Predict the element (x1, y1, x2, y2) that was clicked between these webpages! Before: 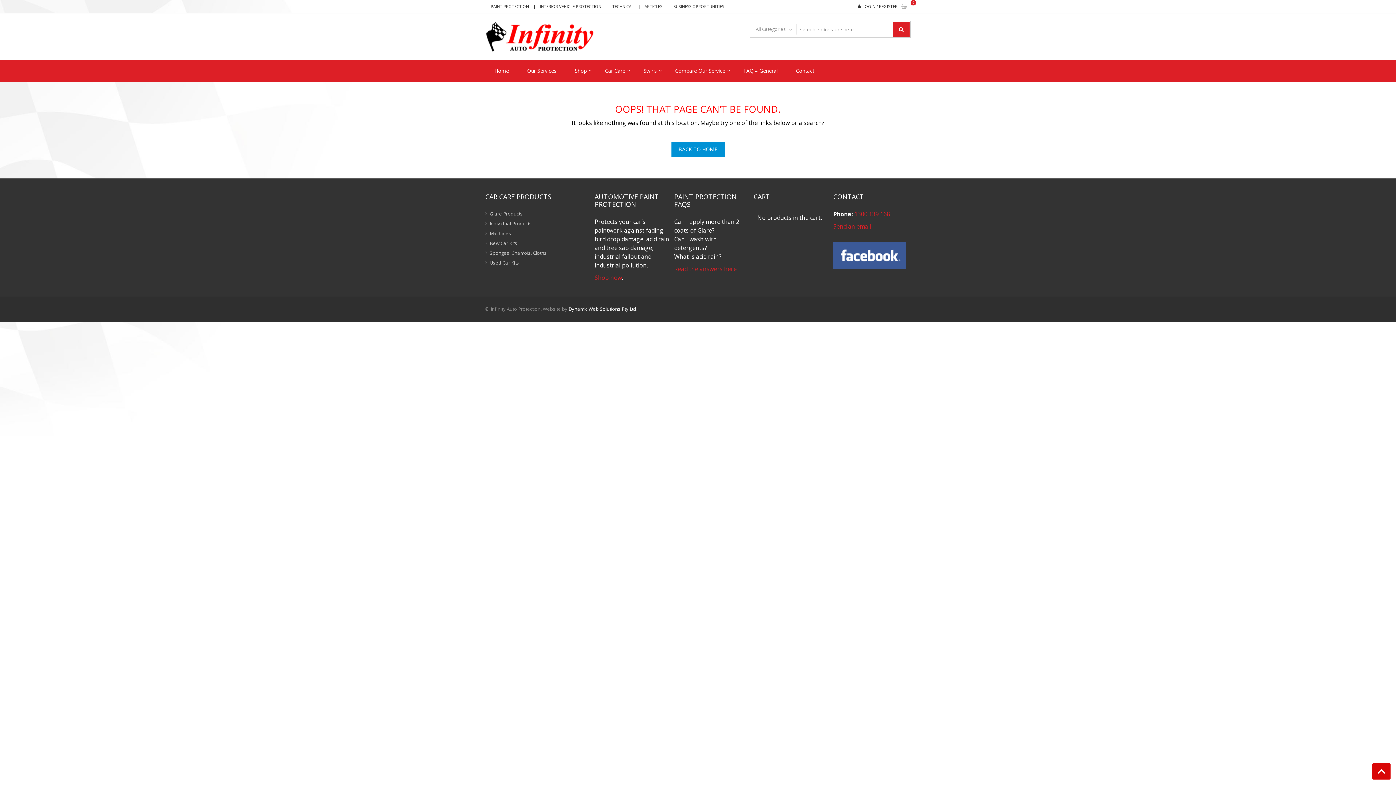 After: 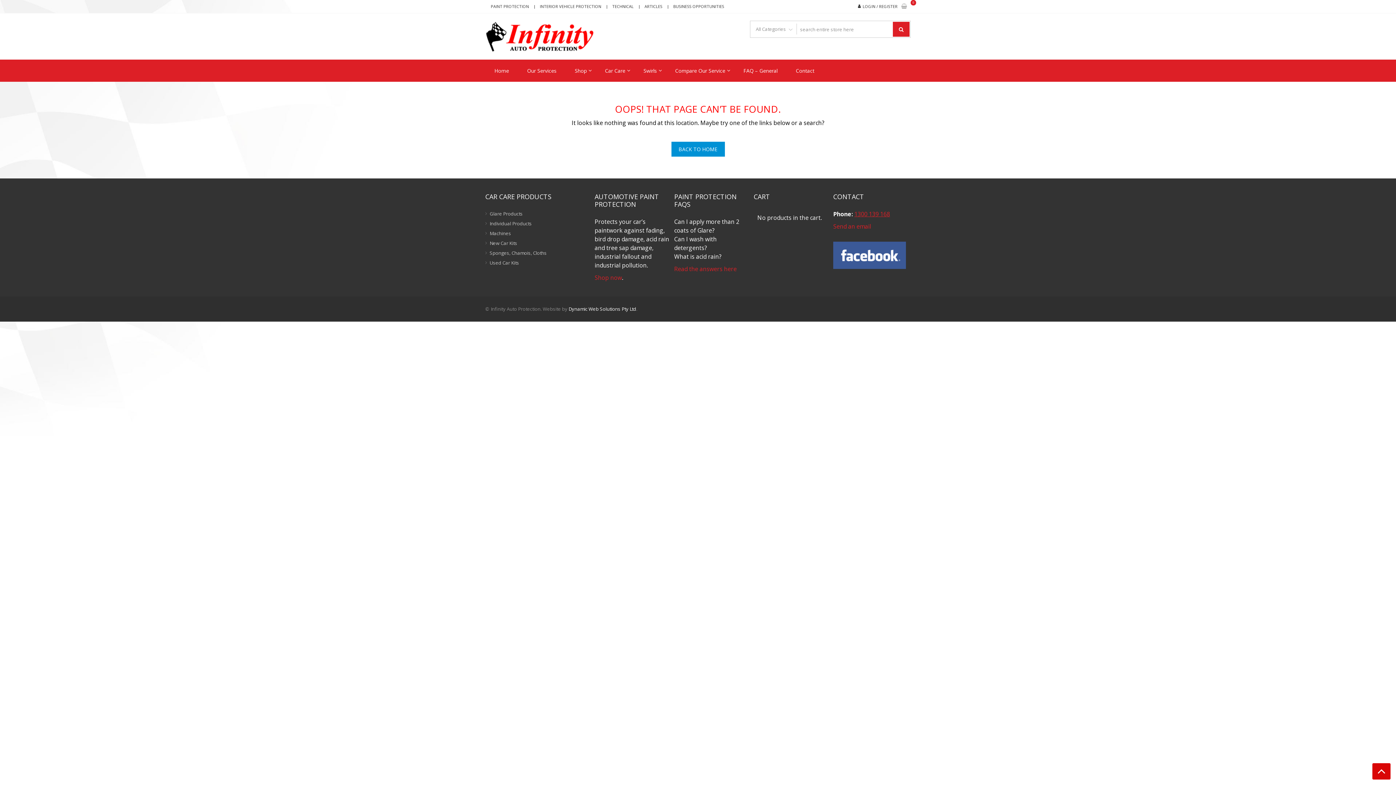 Action: bbox: (854, 210, 890, 218) label: 1300 139 168